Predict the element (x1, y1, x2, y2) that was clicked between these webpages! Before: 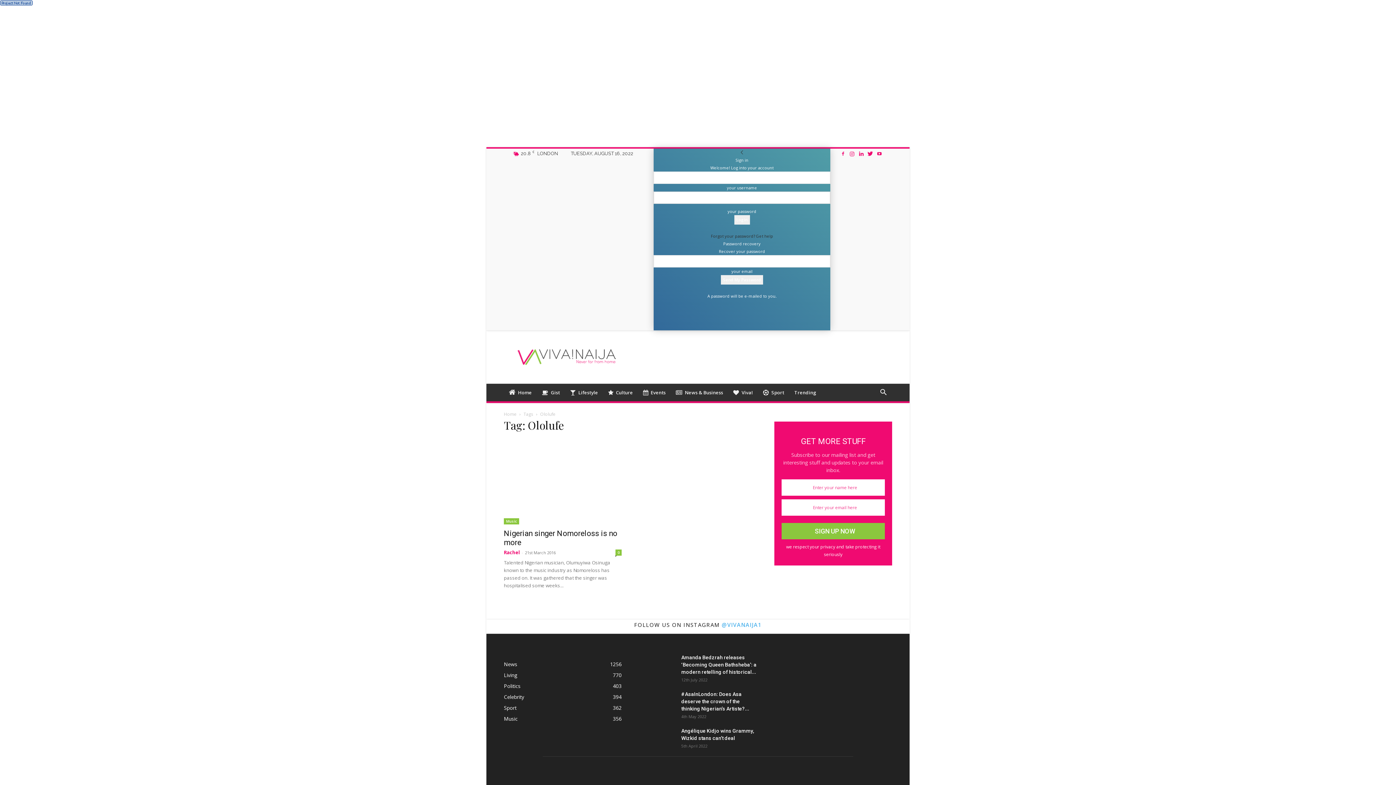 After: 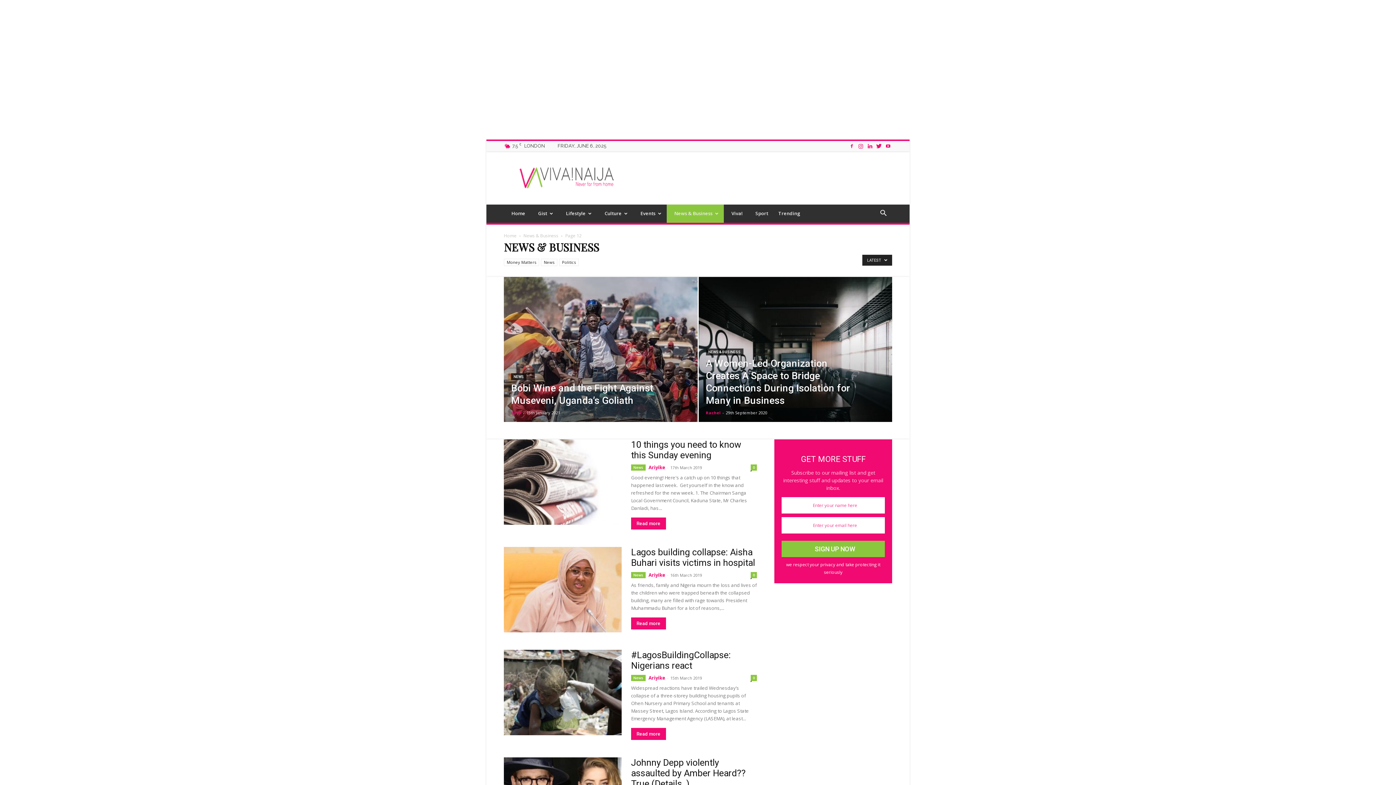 Action: bbox: (504, 549, 520, 556) label: Rachel